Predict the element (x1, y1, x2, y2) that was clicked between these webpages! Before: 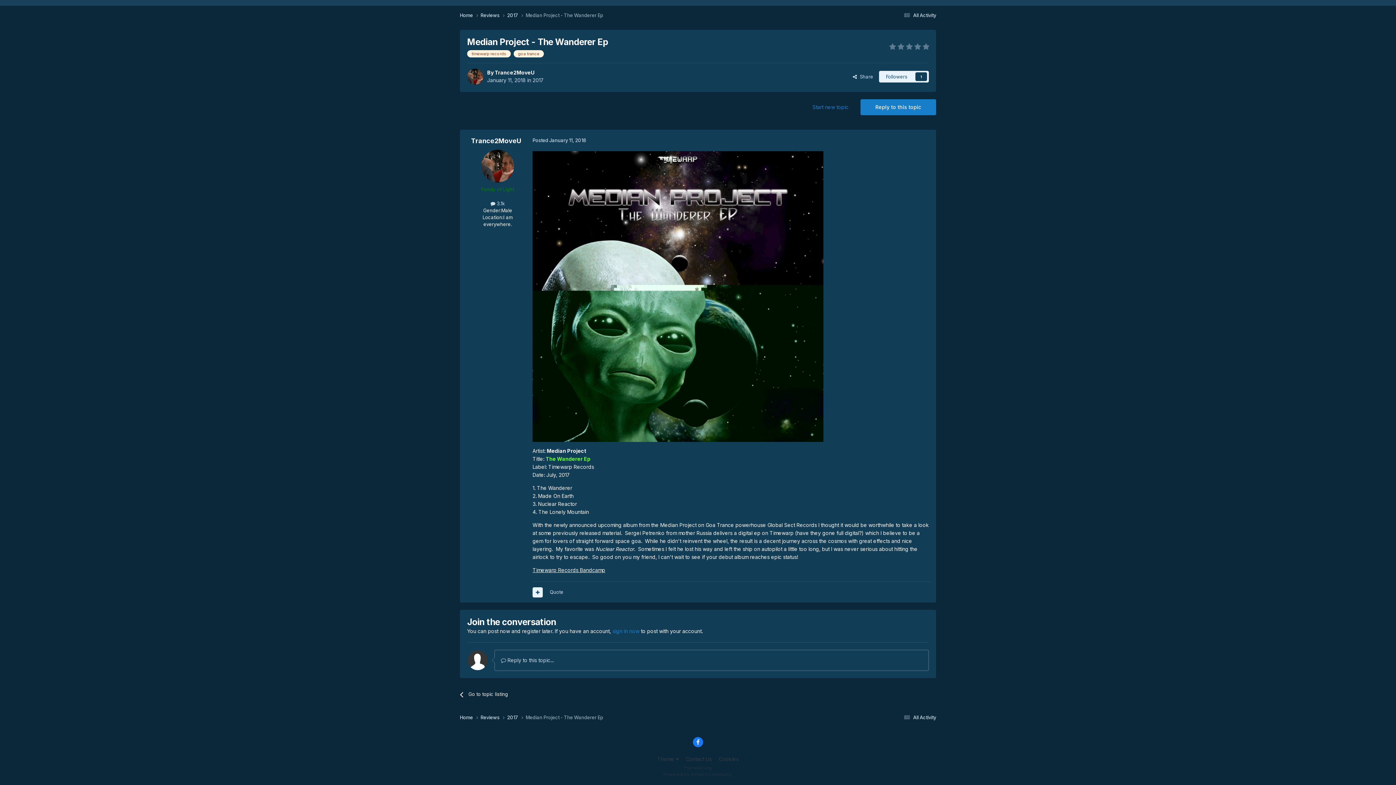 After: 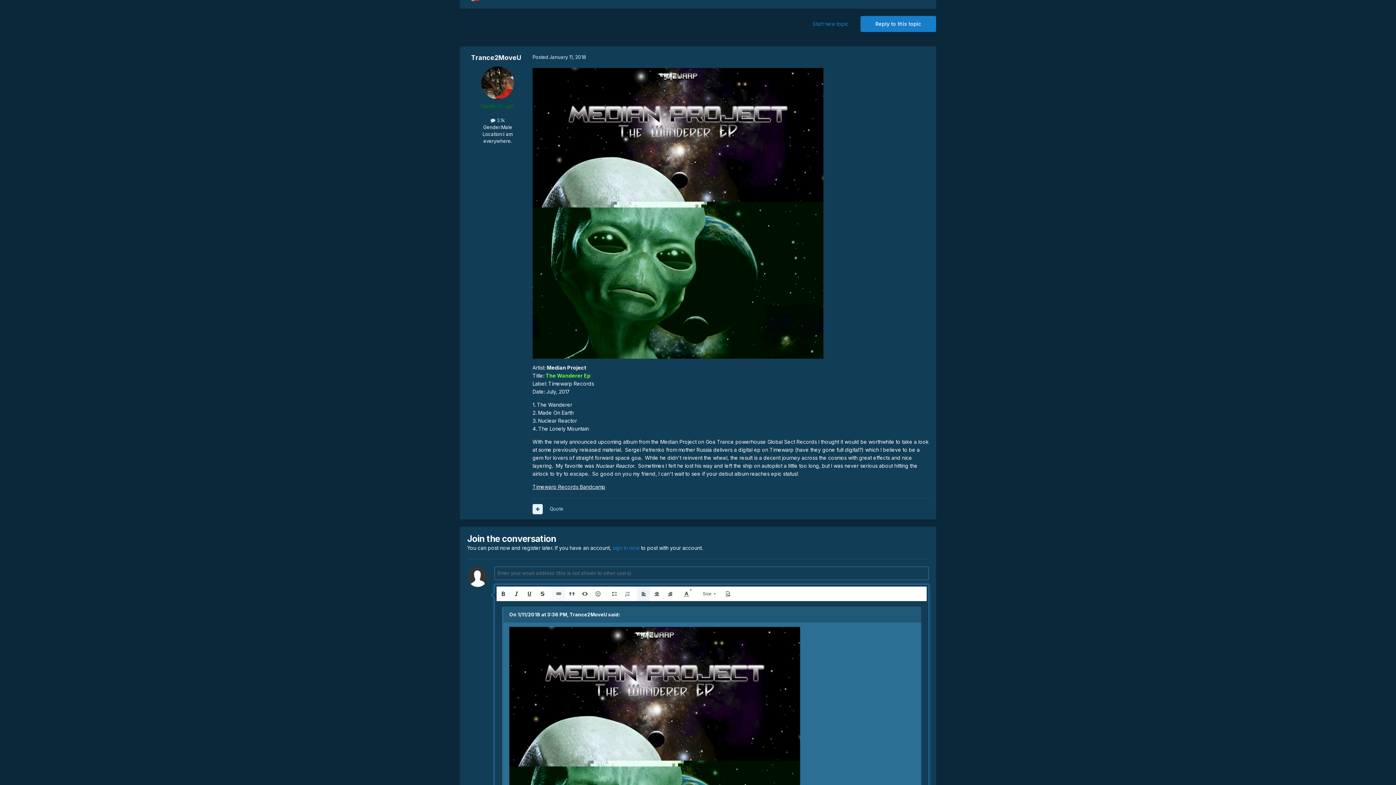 Action: bbox: (549, 589, 563, 595) label: Quote